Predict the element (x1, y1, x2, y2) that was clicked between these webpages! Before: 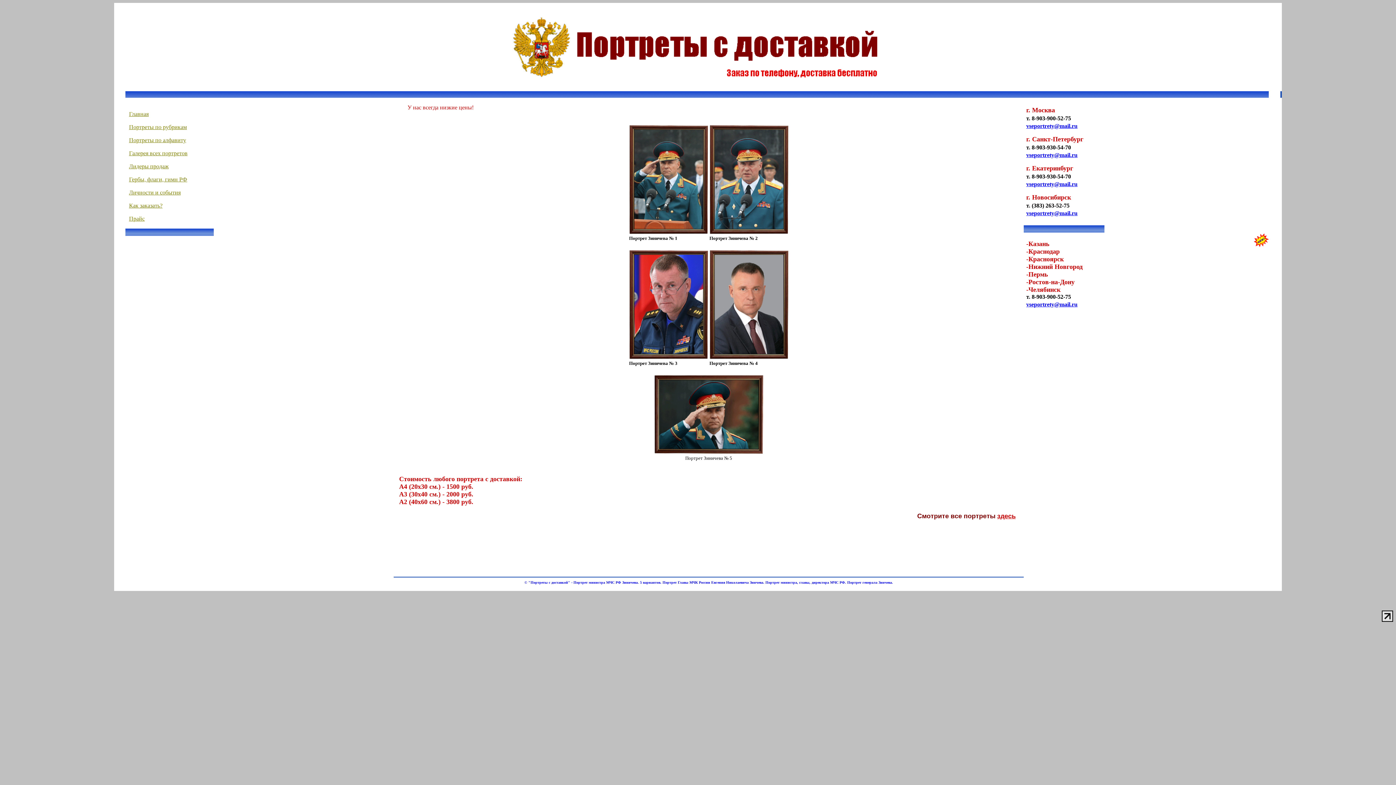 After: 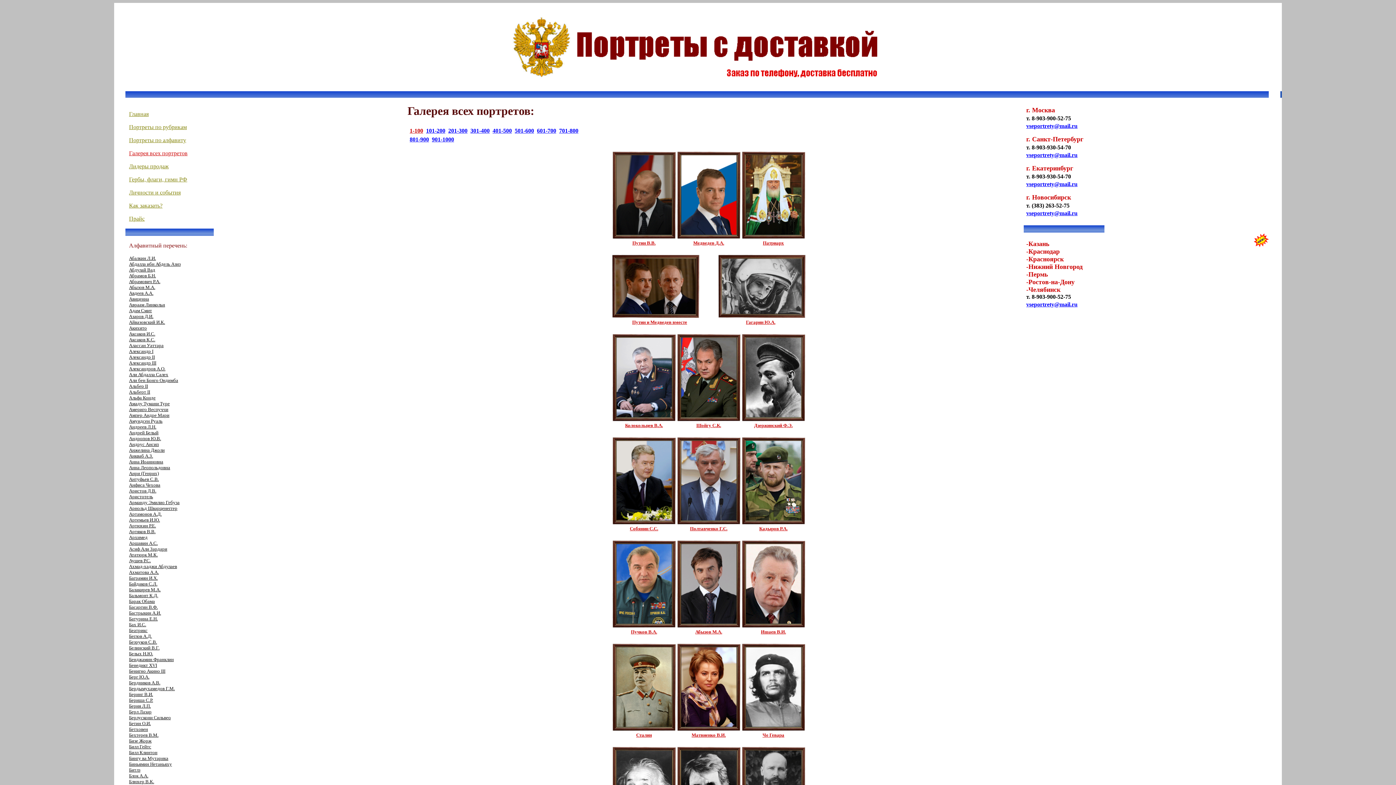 Action: bbox: (997, 512, 1016, 520) label: здесь